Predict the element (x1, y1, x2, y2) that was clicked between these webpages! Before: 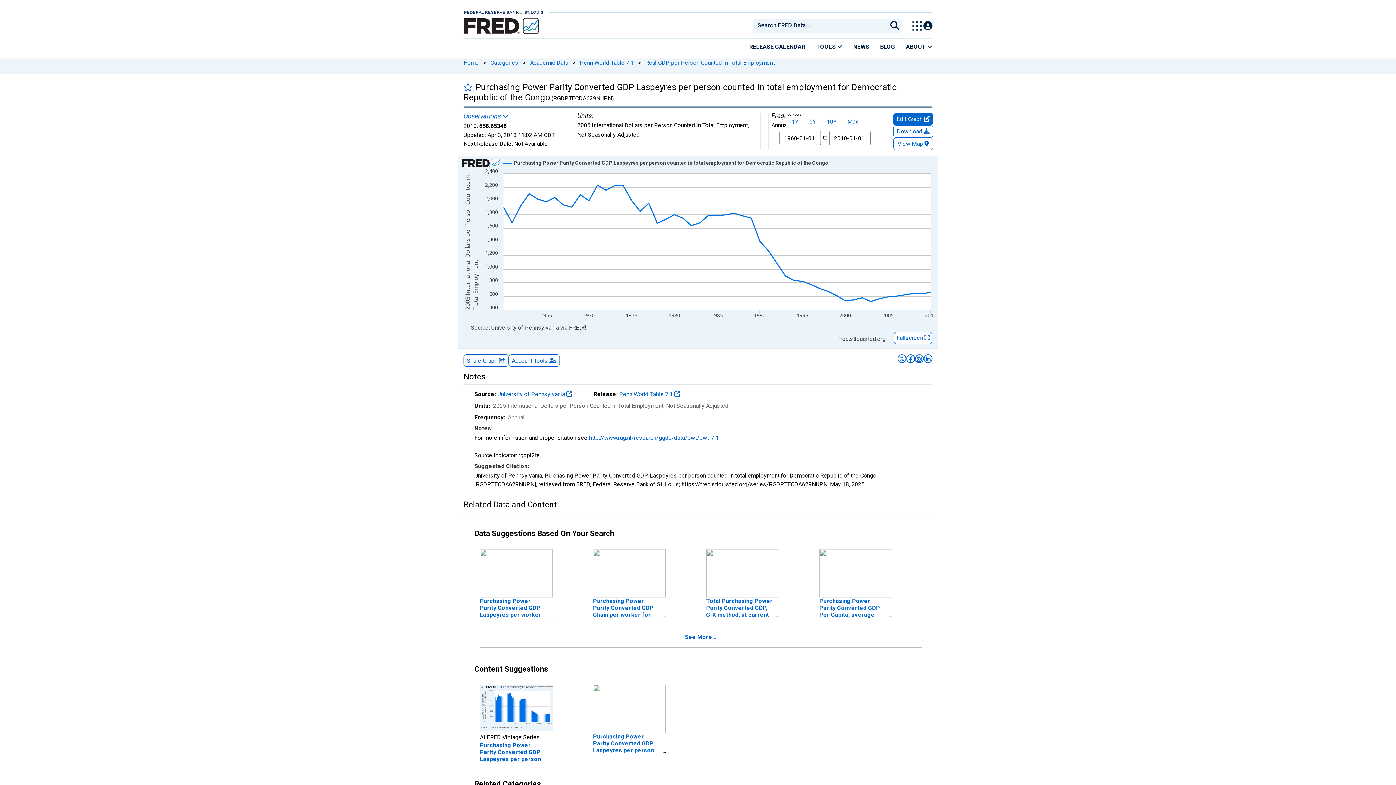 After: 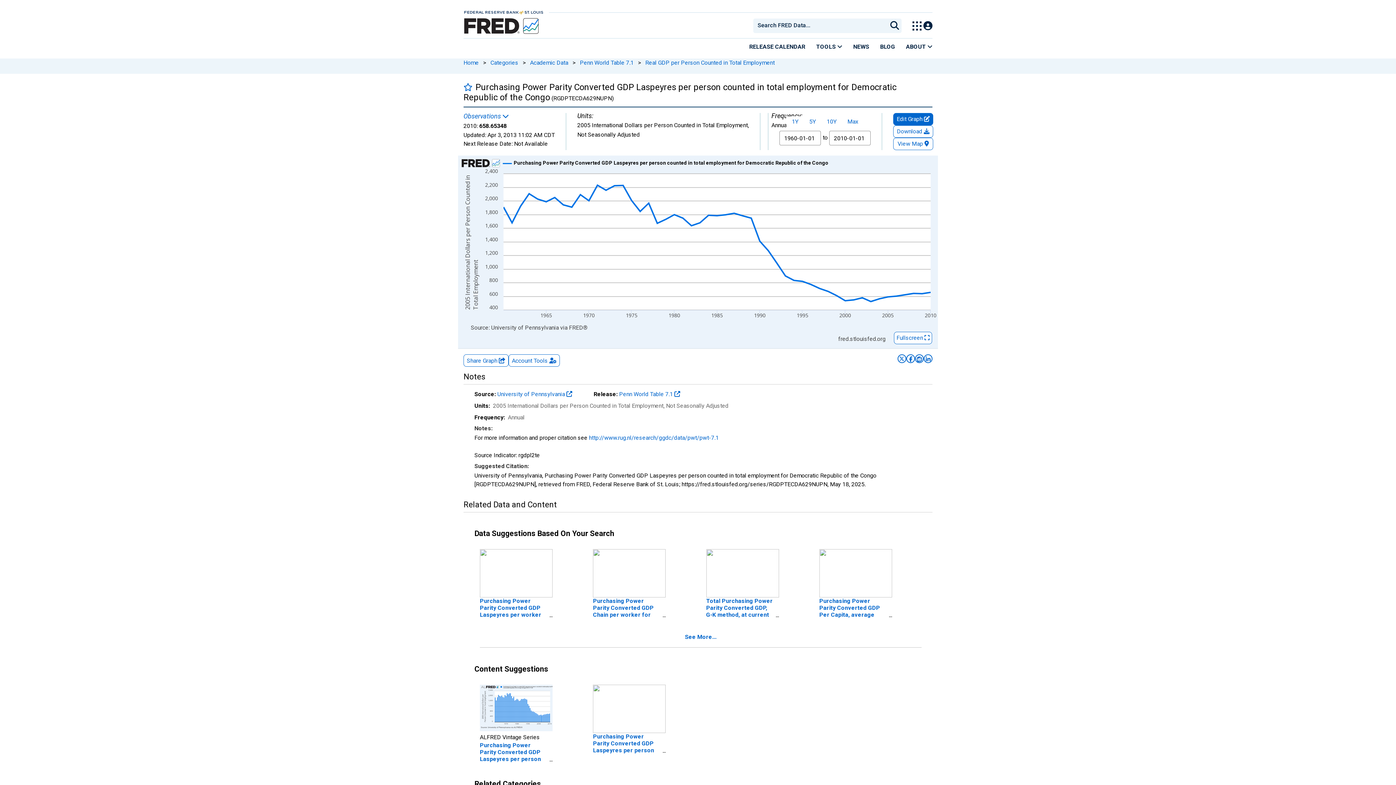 Action: bbox: (513, 159, 828, 165) label: Show Purchasing Power Parity Converted GDP Laspeyres per person counted in total employment for Democratic Republic of the Congo